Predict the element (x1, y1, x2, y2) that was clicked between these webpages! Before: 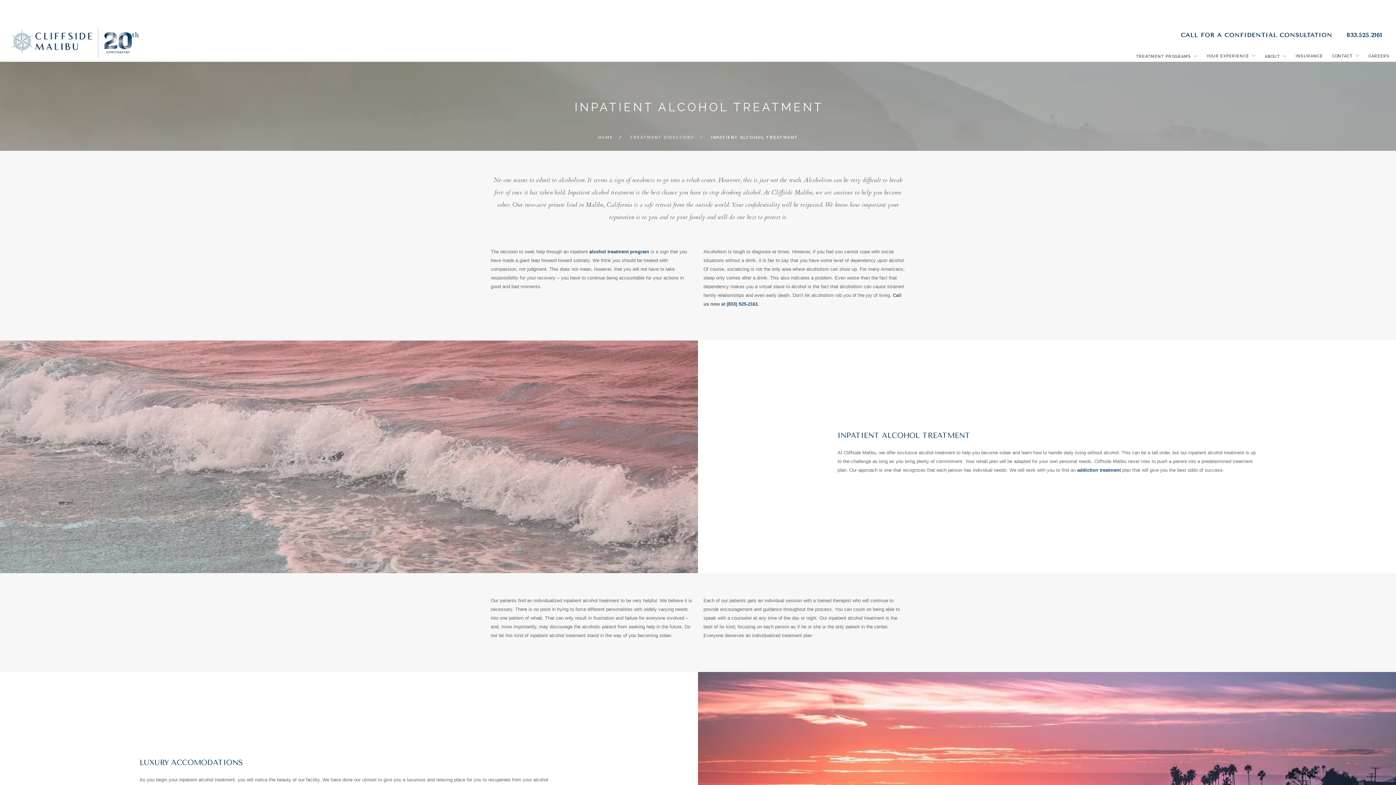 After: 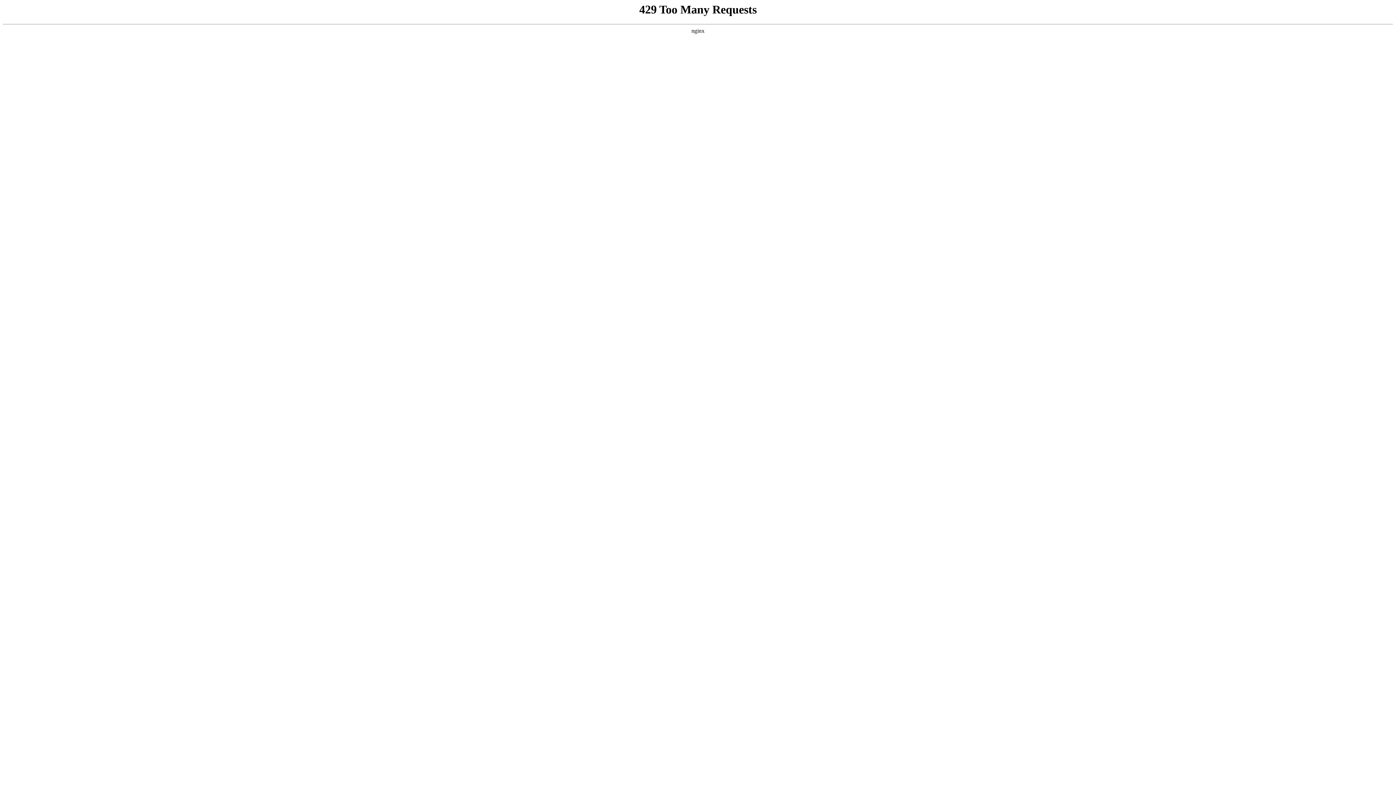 Action: bbox: (11, 21, 138, 61)